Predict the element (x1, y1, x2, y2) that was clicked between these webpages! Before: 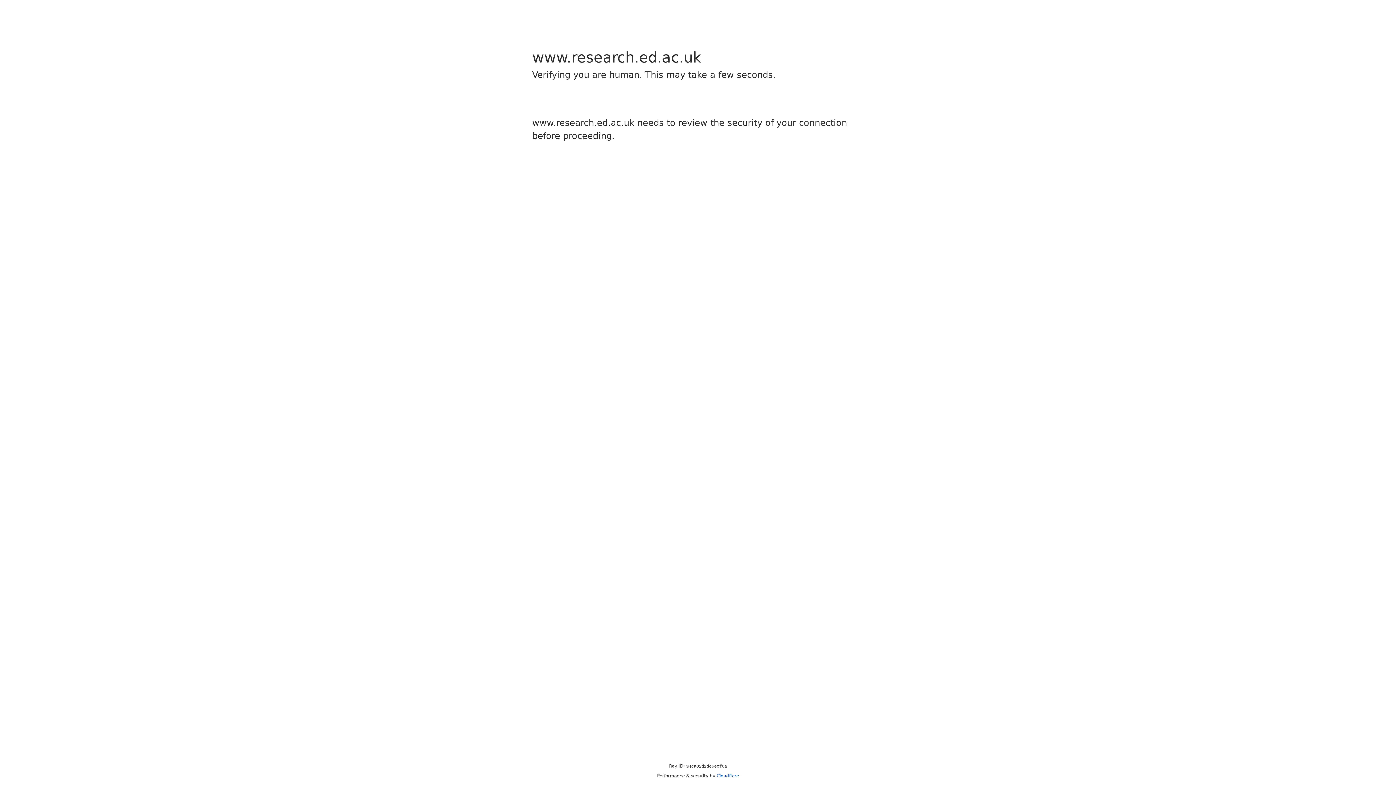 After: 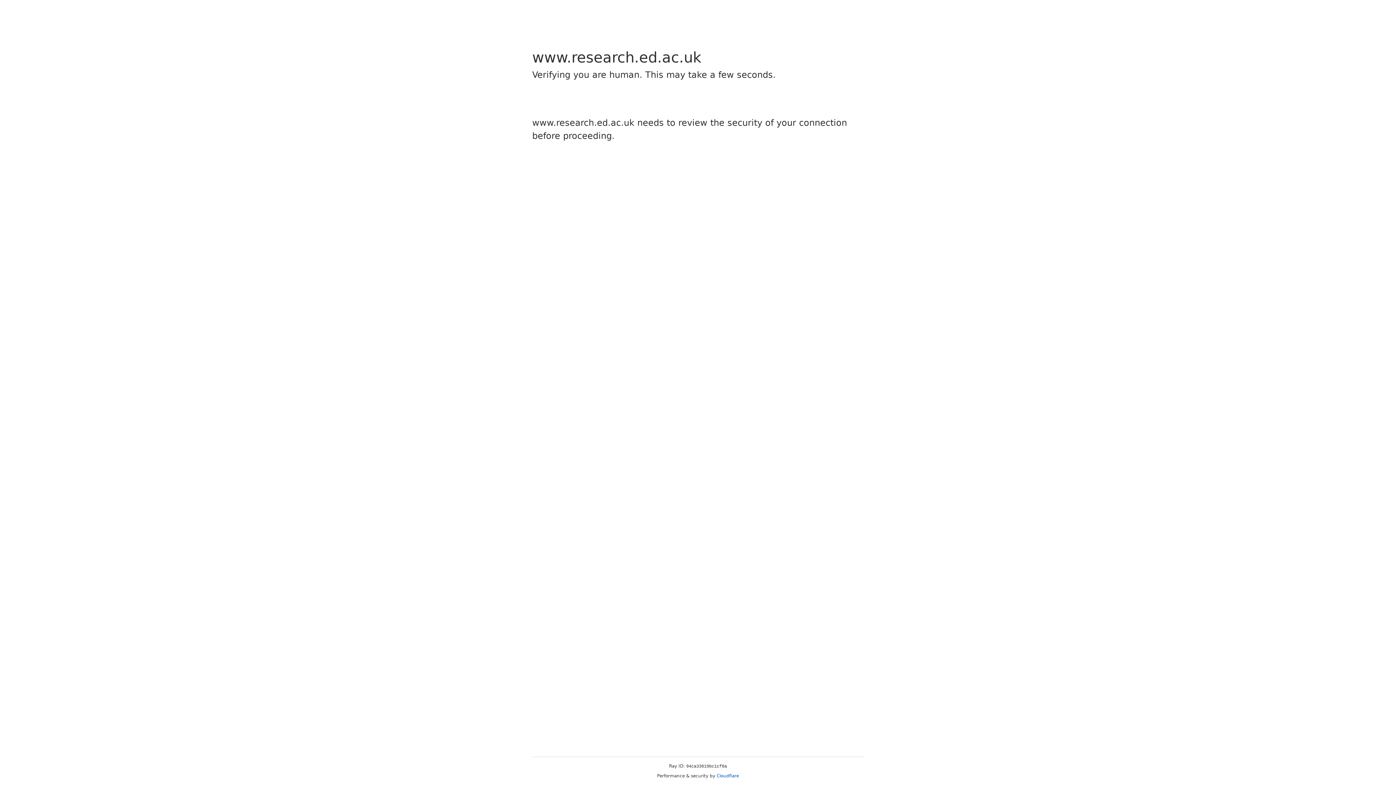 Action: bbox: (716, 773, 739, 778) label: Cloudflare